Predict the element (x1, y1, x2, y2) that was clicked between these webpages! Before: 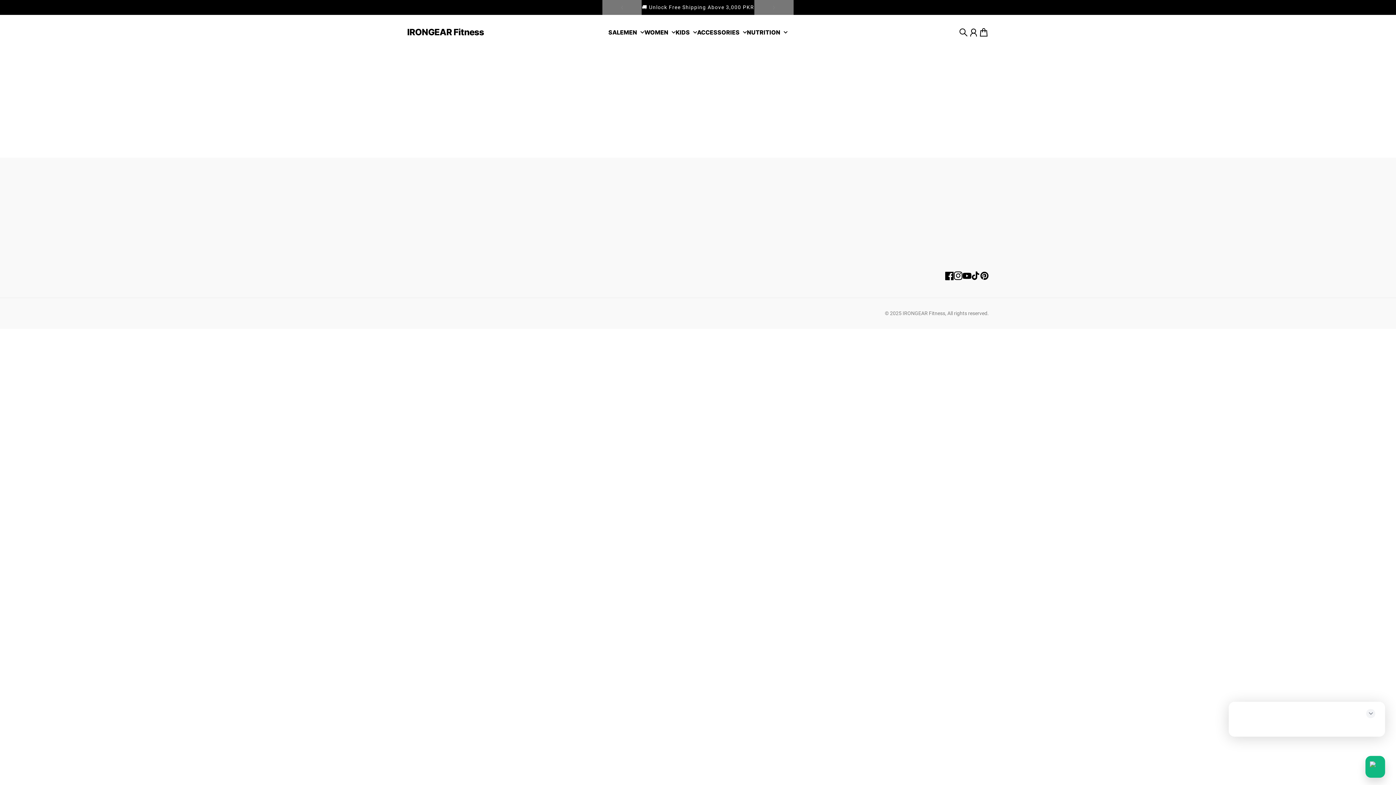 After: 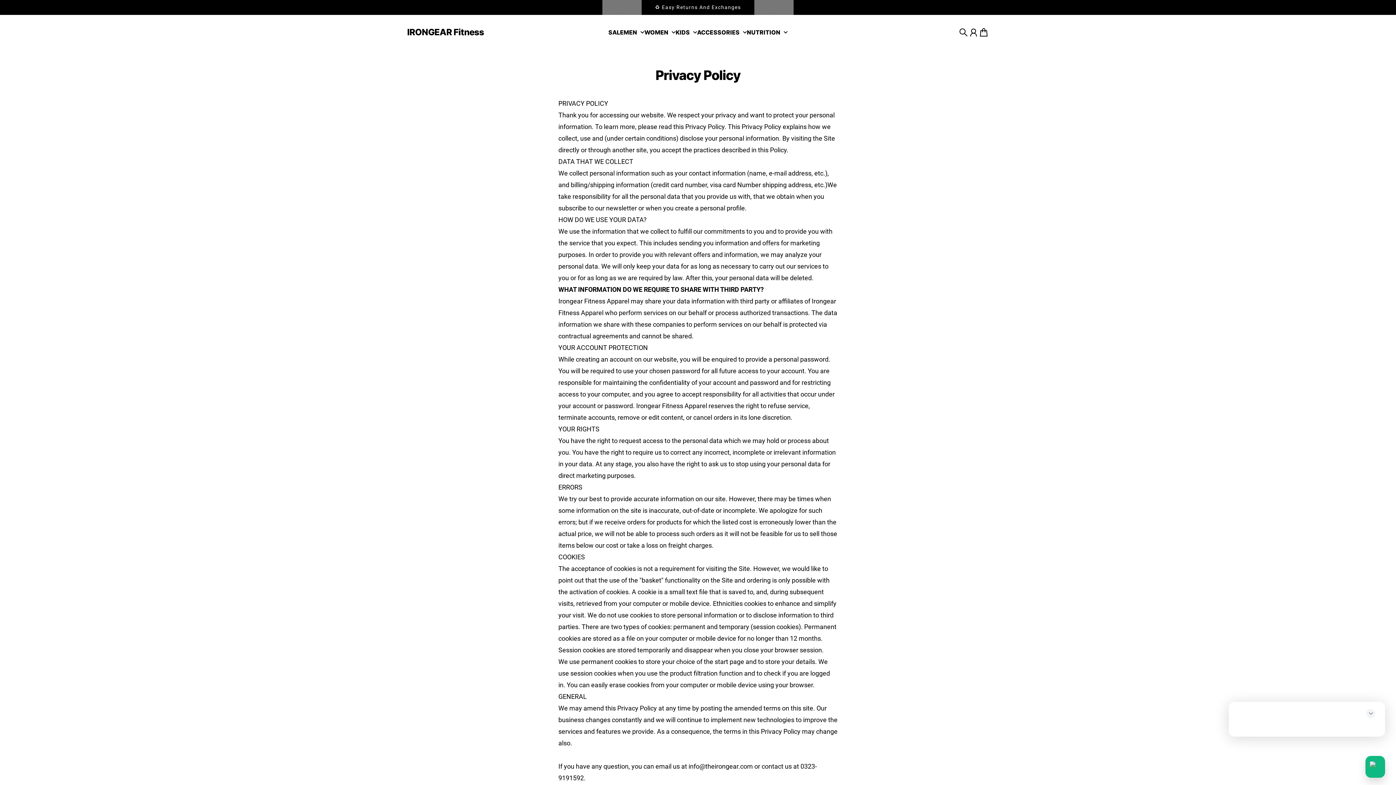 Action: label: Privacy Policy bbox: (640, 213, 676, 221)